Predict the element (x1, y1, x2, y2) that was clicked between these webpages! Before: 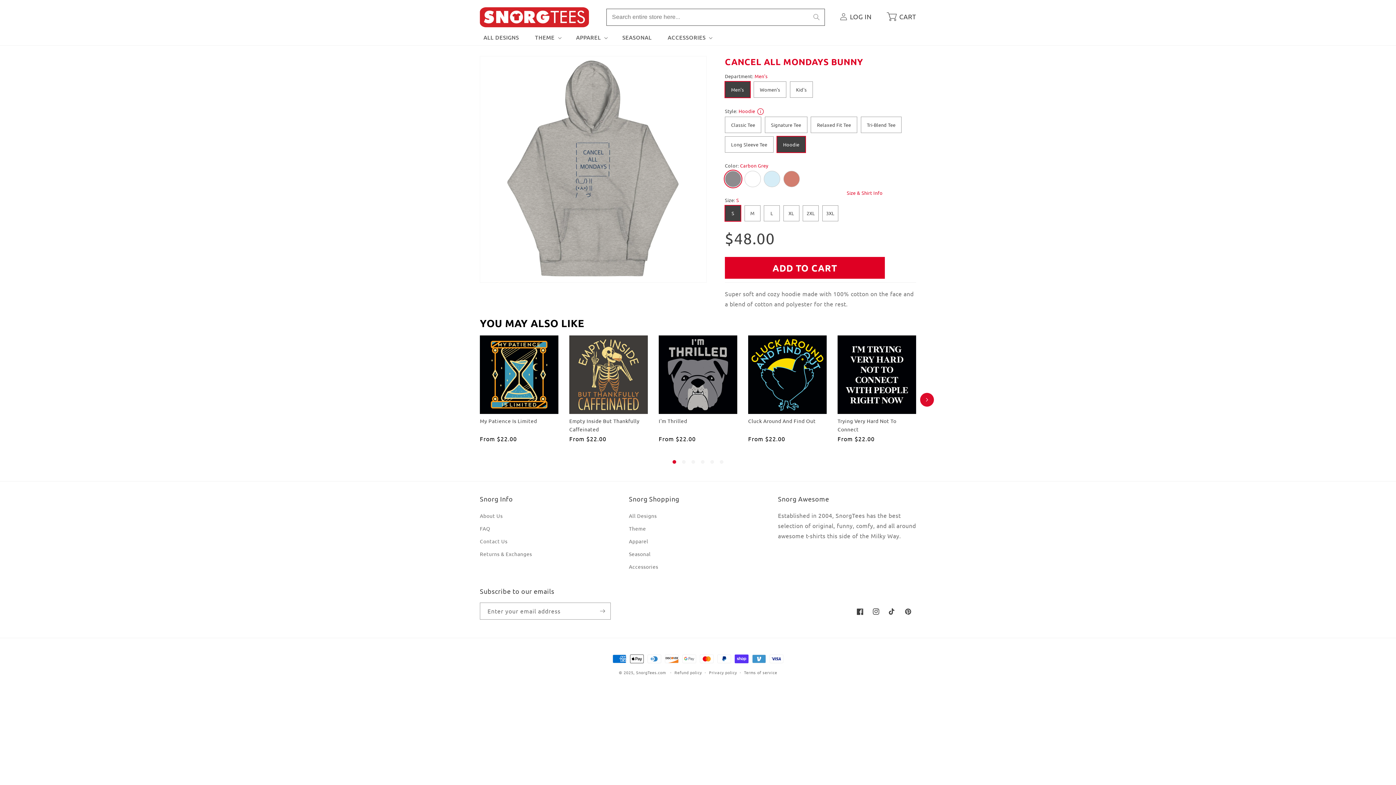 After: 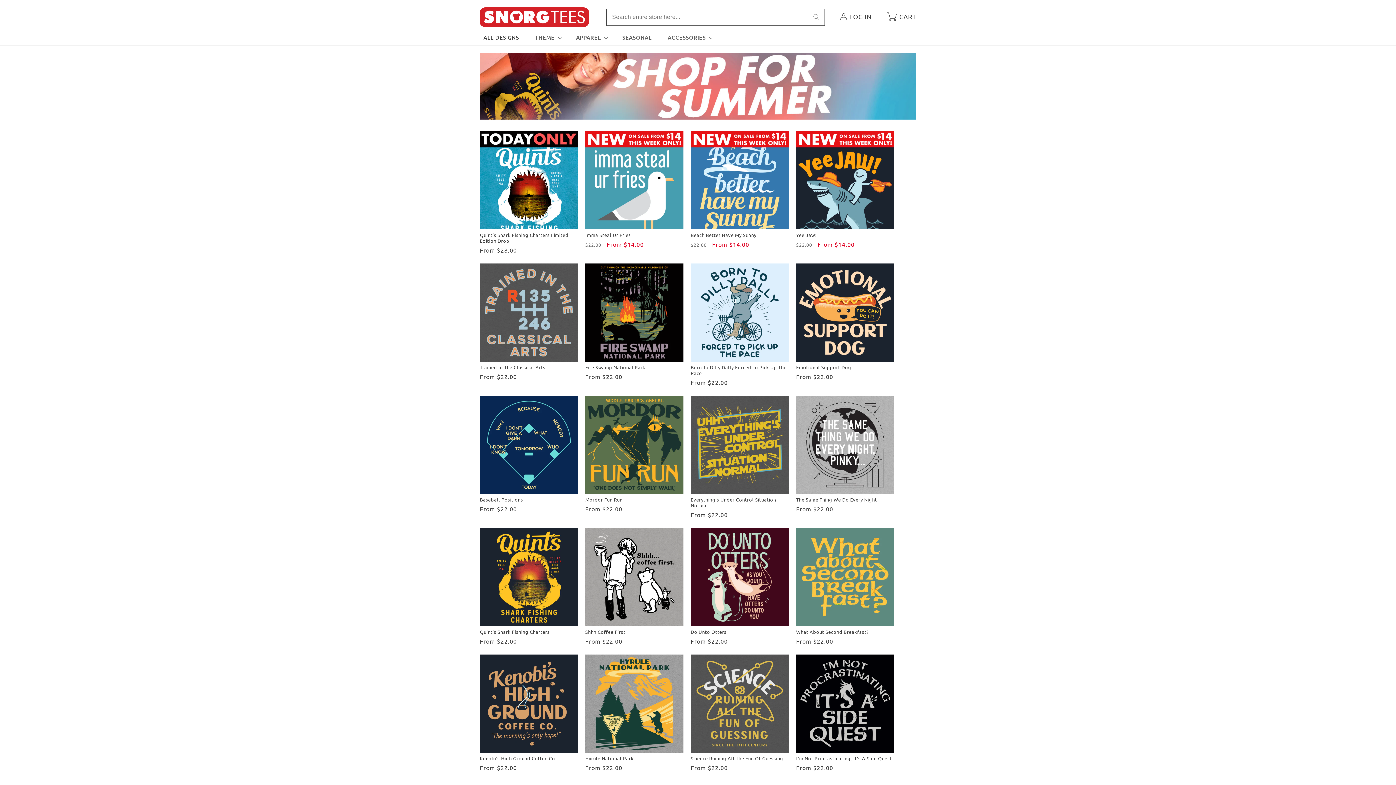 Action: label: All Designs bbox: (629, 511, 656, 522)